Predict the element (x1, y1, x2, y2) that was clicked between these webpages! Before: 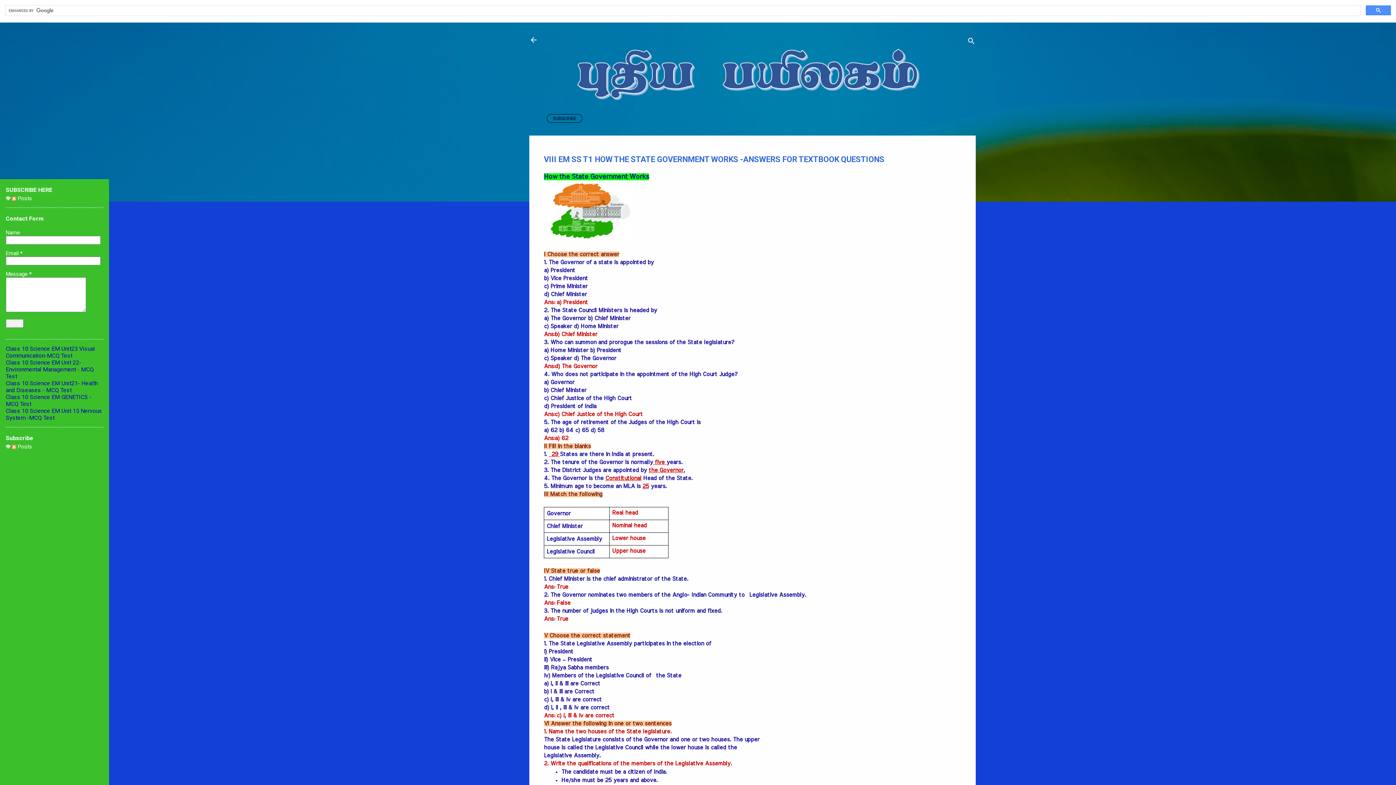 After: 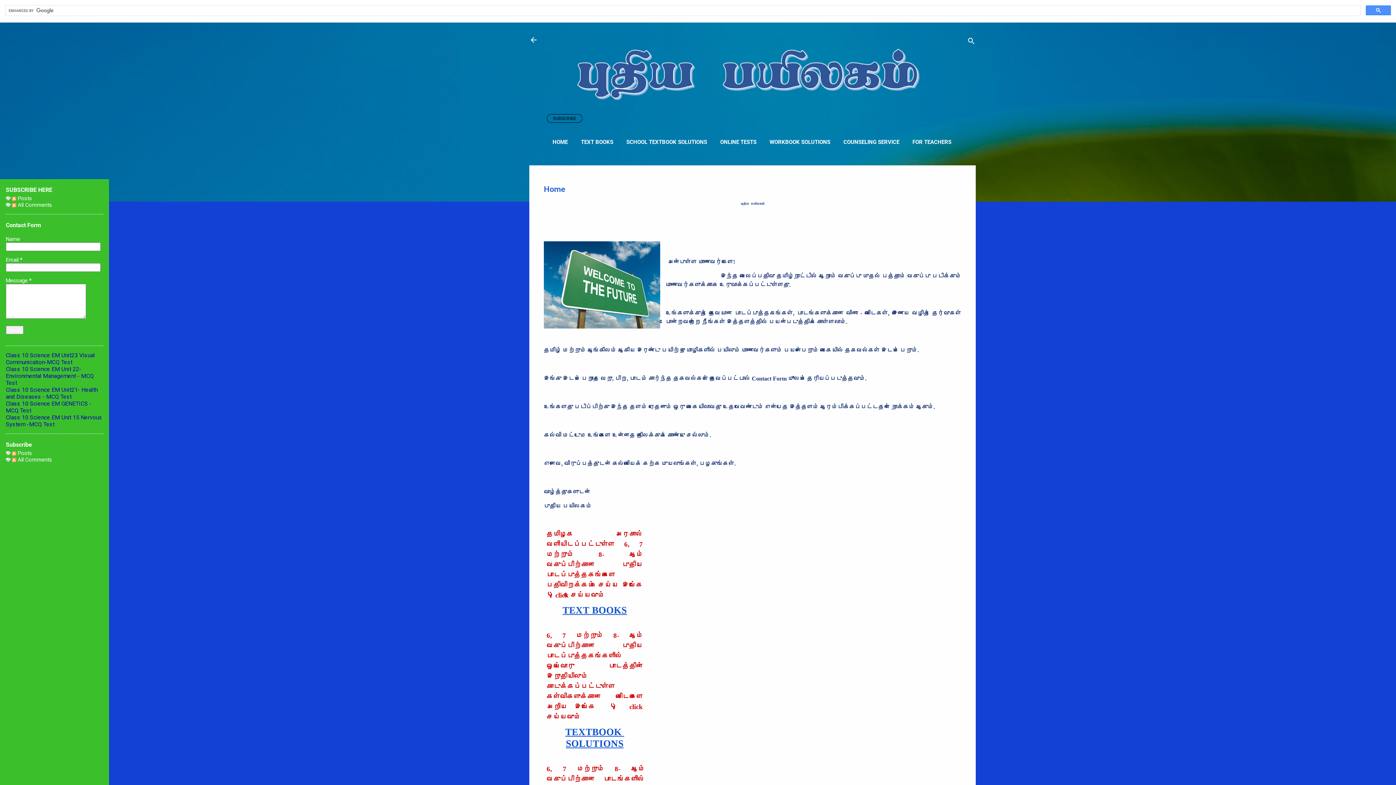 Action: bbox: (525, 31, 542, 48)